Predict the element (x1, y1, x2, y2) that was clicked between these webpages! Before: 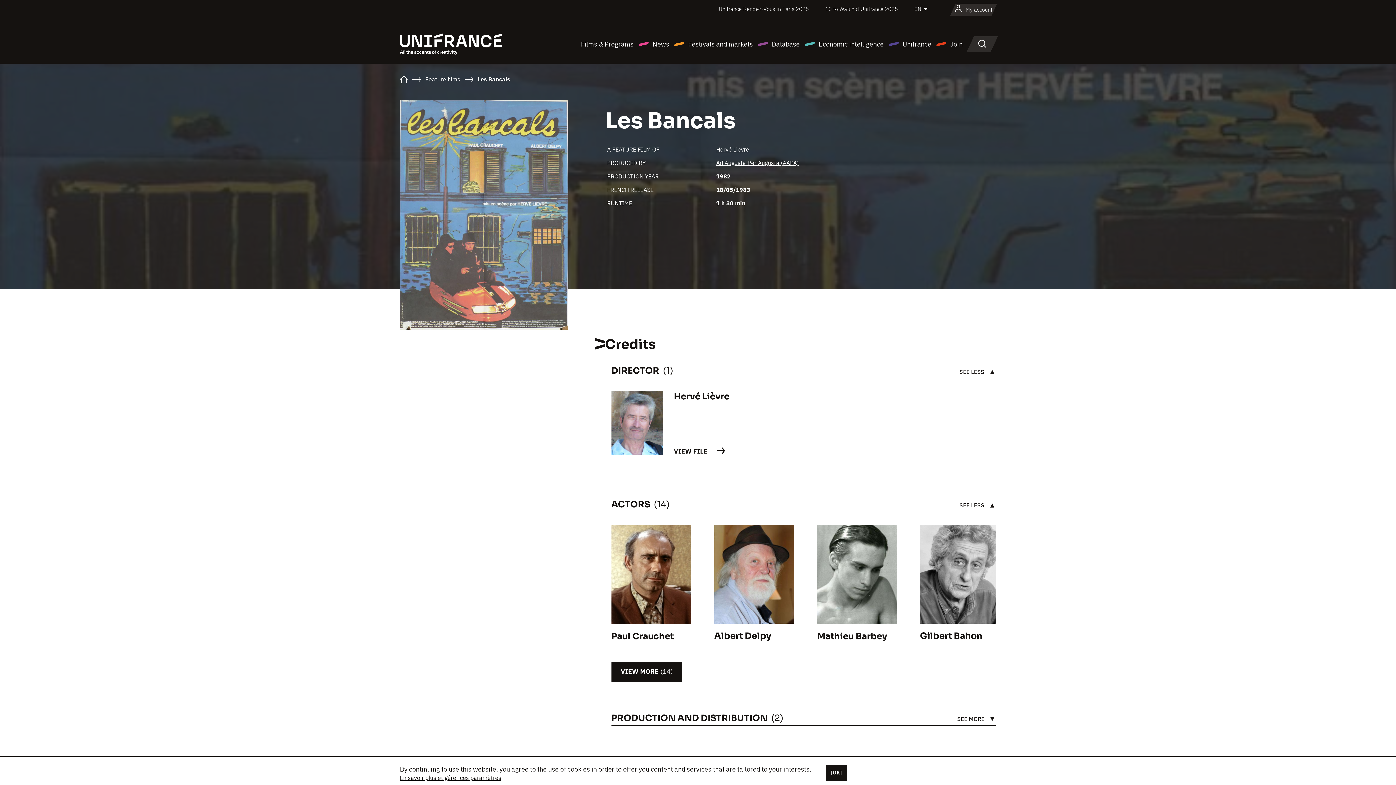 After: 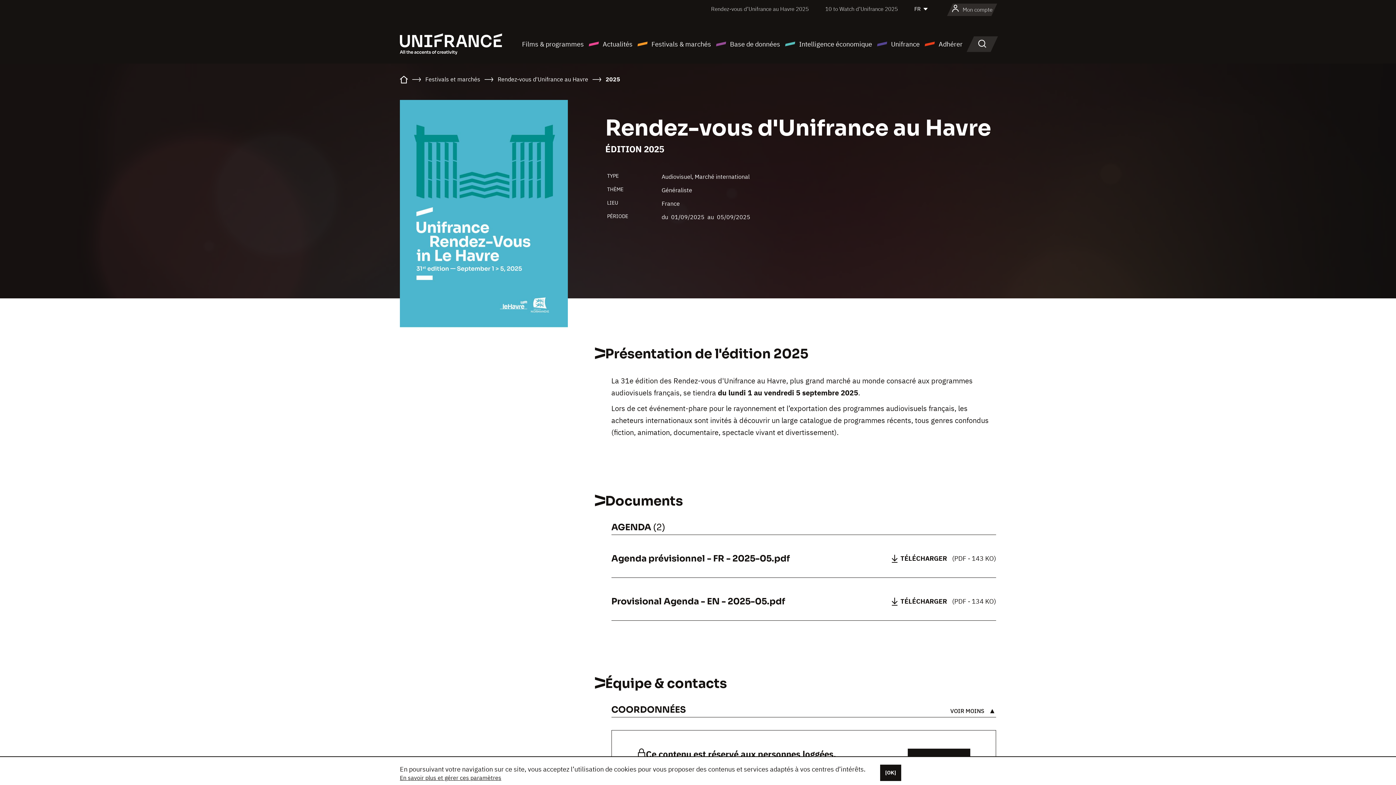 Action: label: Unifrance Rendez-Vous in Paris 2025 bbox: (718, 5, 809, 12)